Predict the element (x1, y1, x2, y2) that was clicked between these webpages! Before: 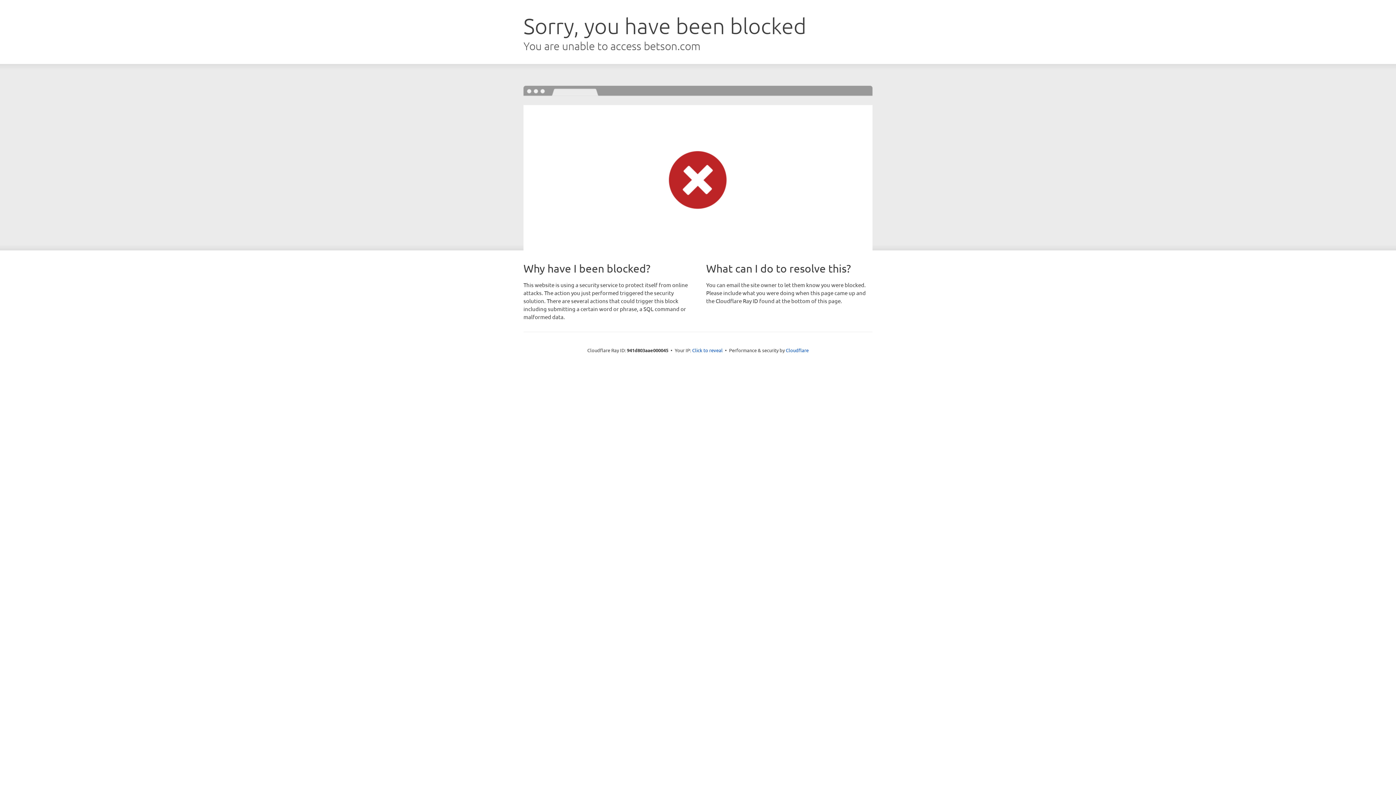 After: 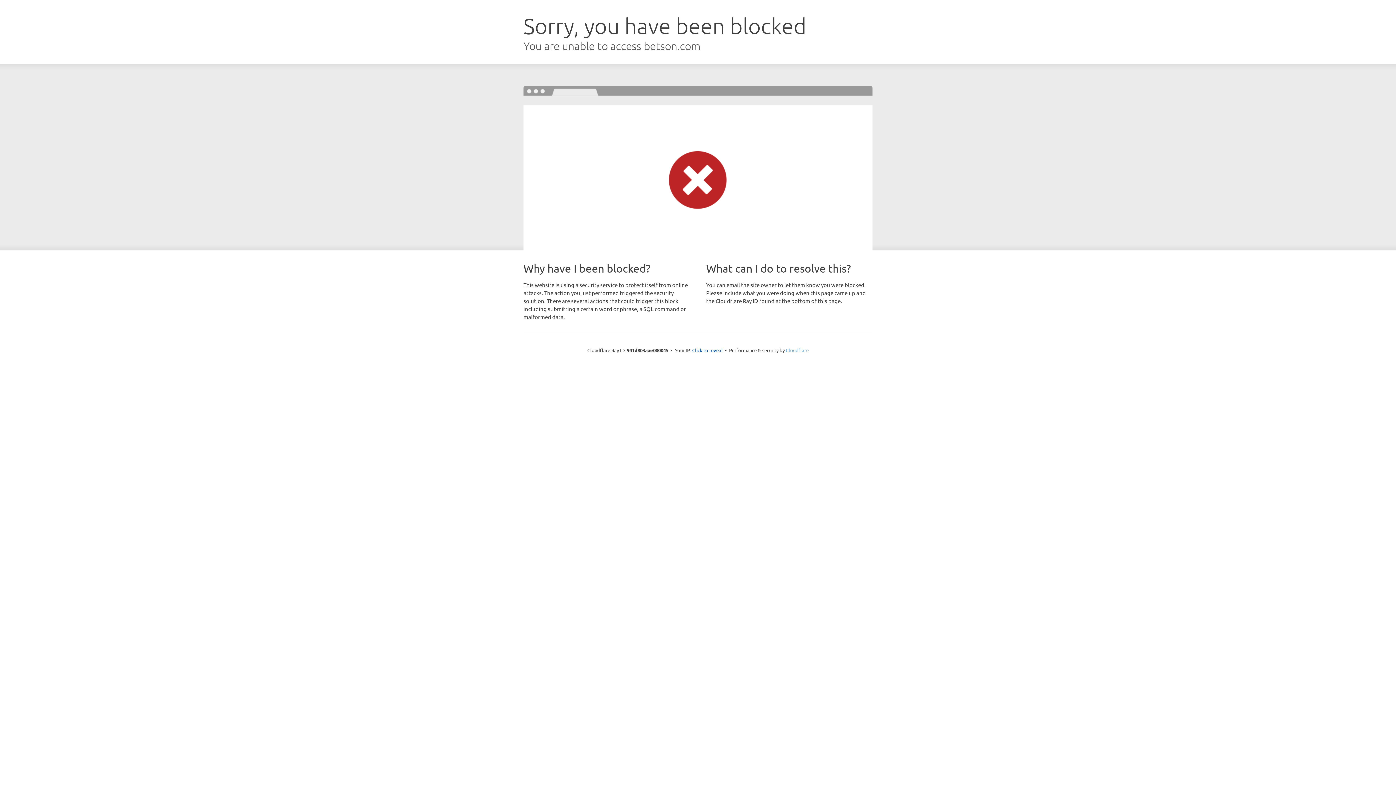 Action: label: Cloudflare bbox: (786, 347, 808, 353)